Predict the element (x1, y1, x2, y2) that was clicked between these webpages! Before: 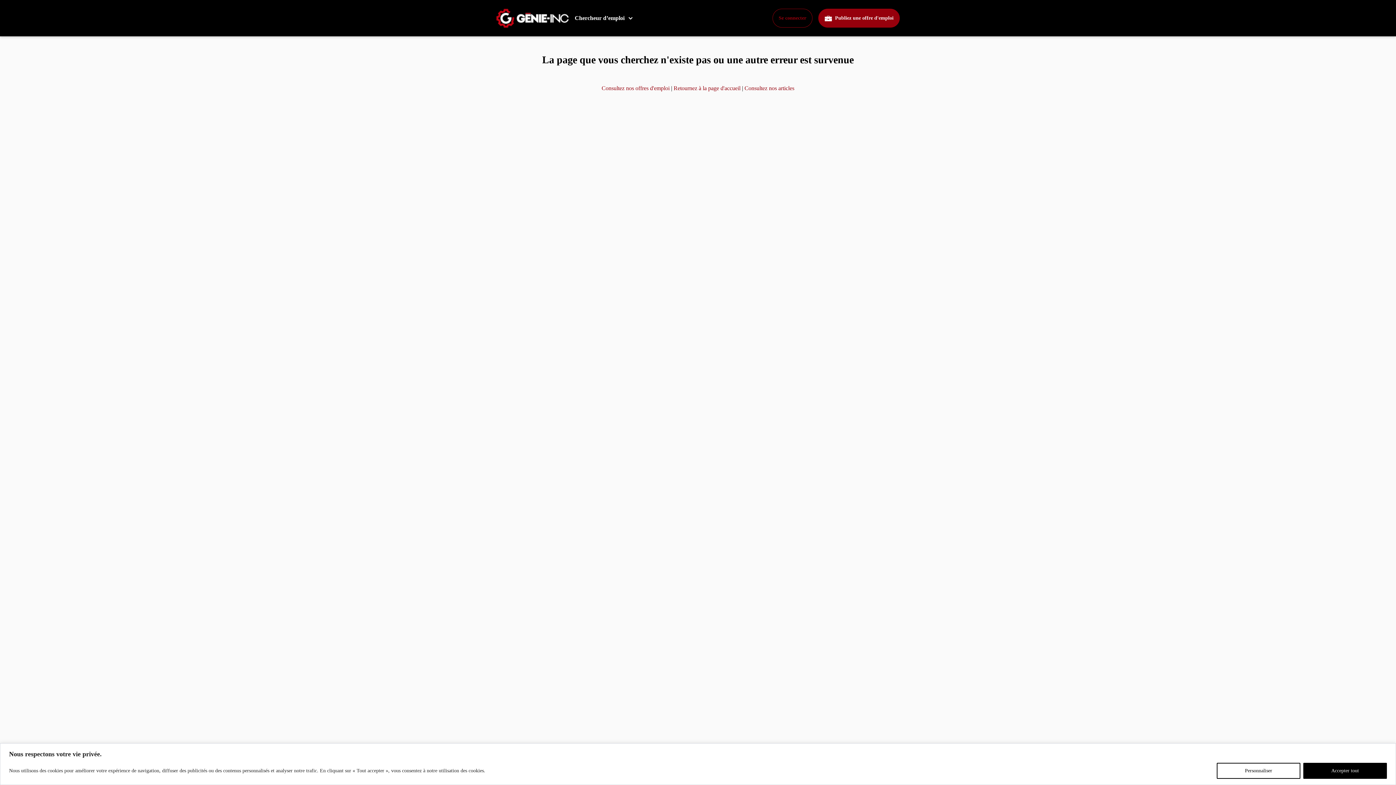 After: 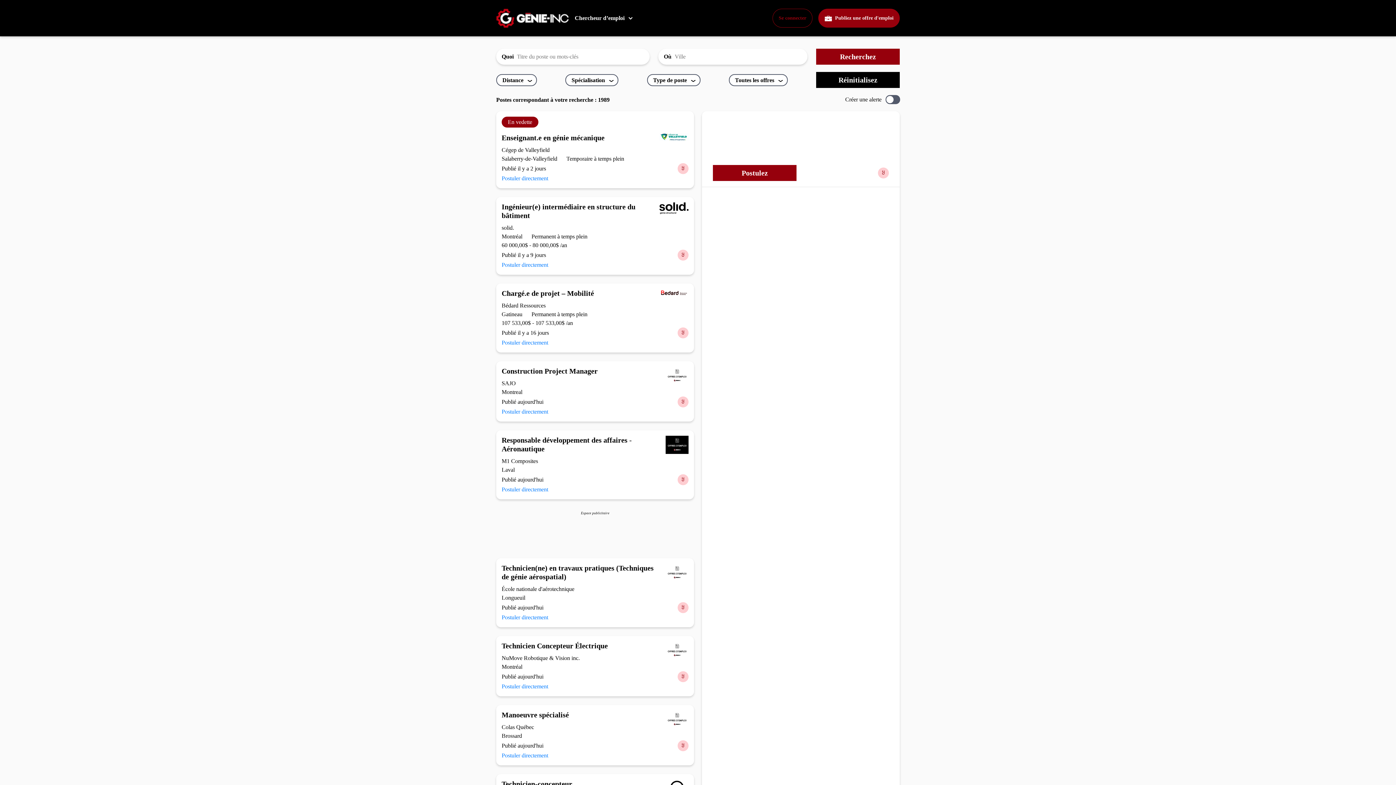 Action: bbox: (601, 85, 671, 91) label: Consultez nos offres d'emploi 